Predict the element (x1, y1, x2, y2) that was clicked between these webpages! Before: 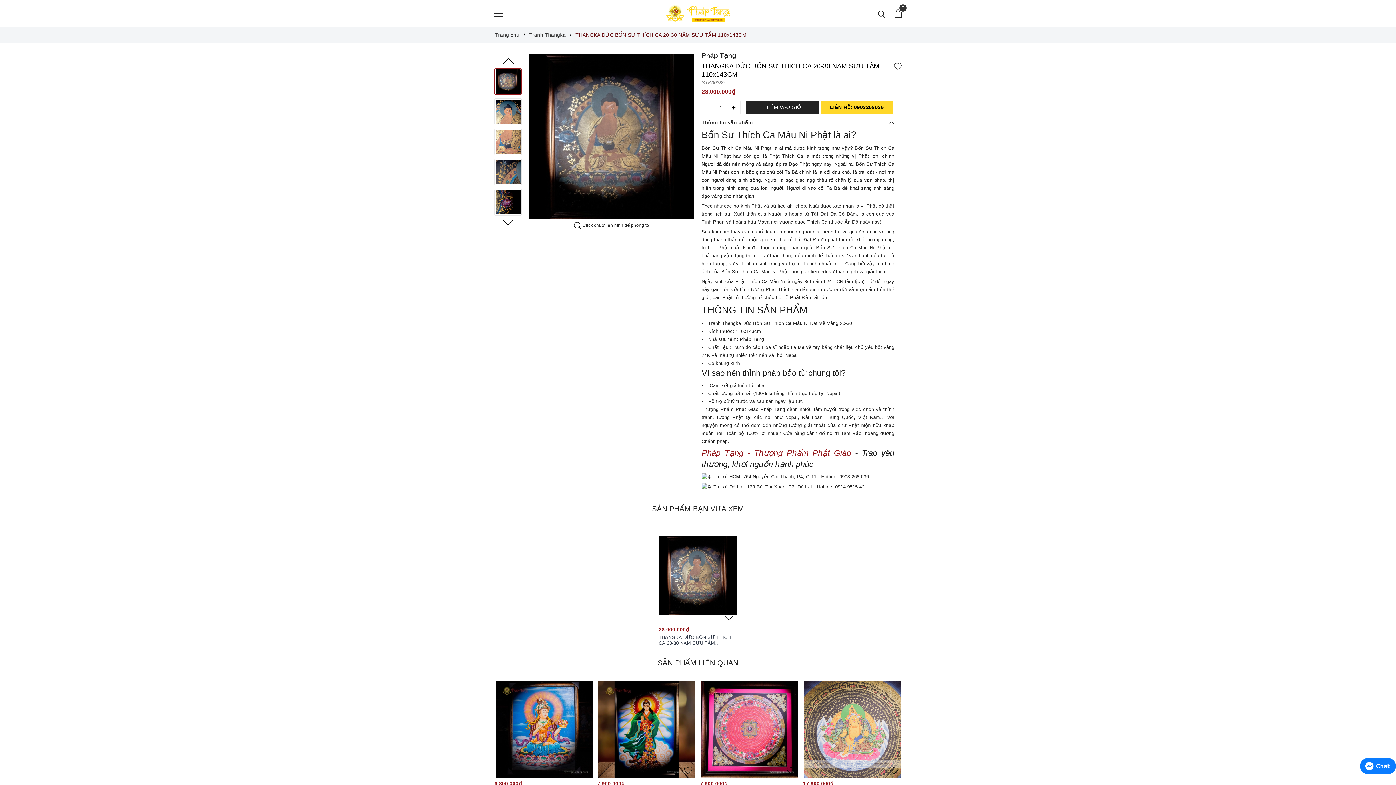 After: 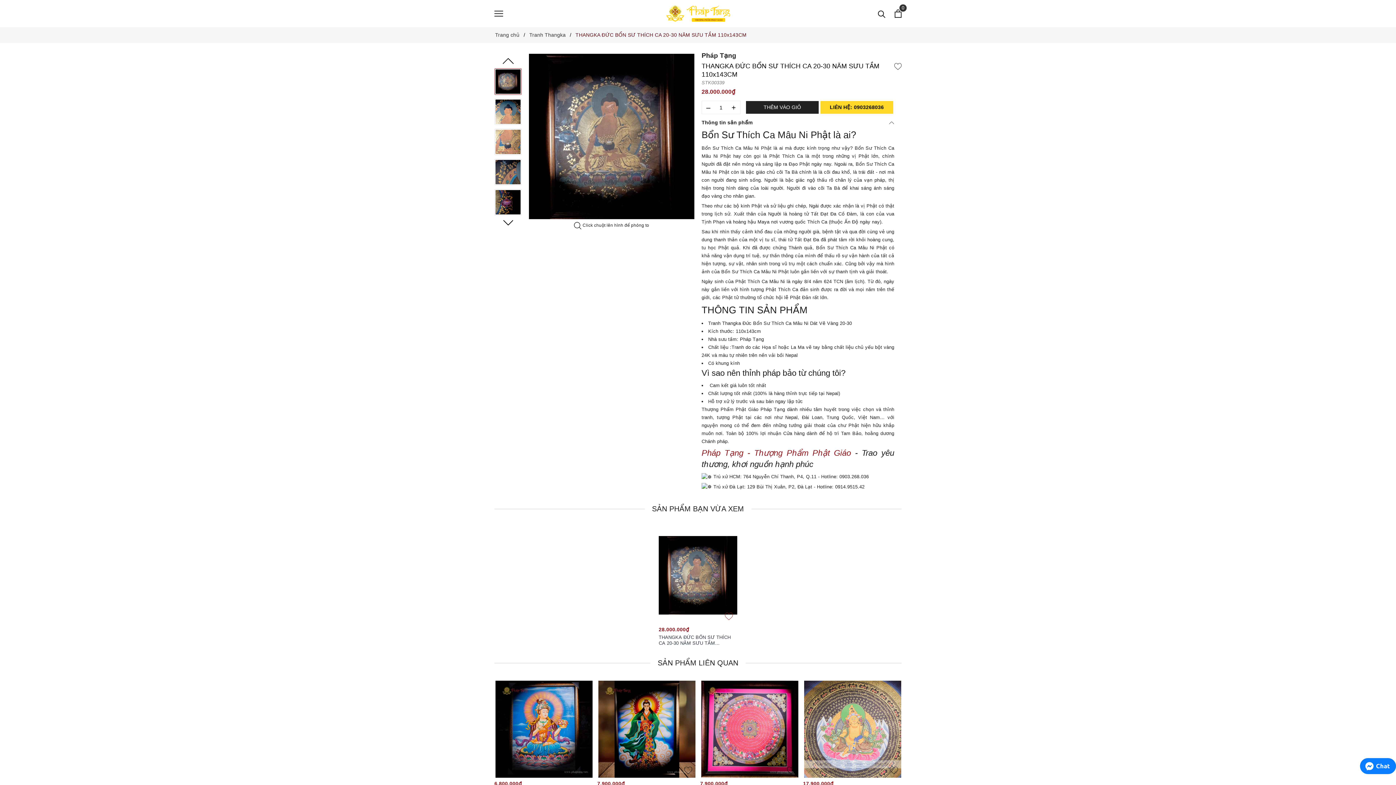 Action: bbox: (894, 62, 901, 70)